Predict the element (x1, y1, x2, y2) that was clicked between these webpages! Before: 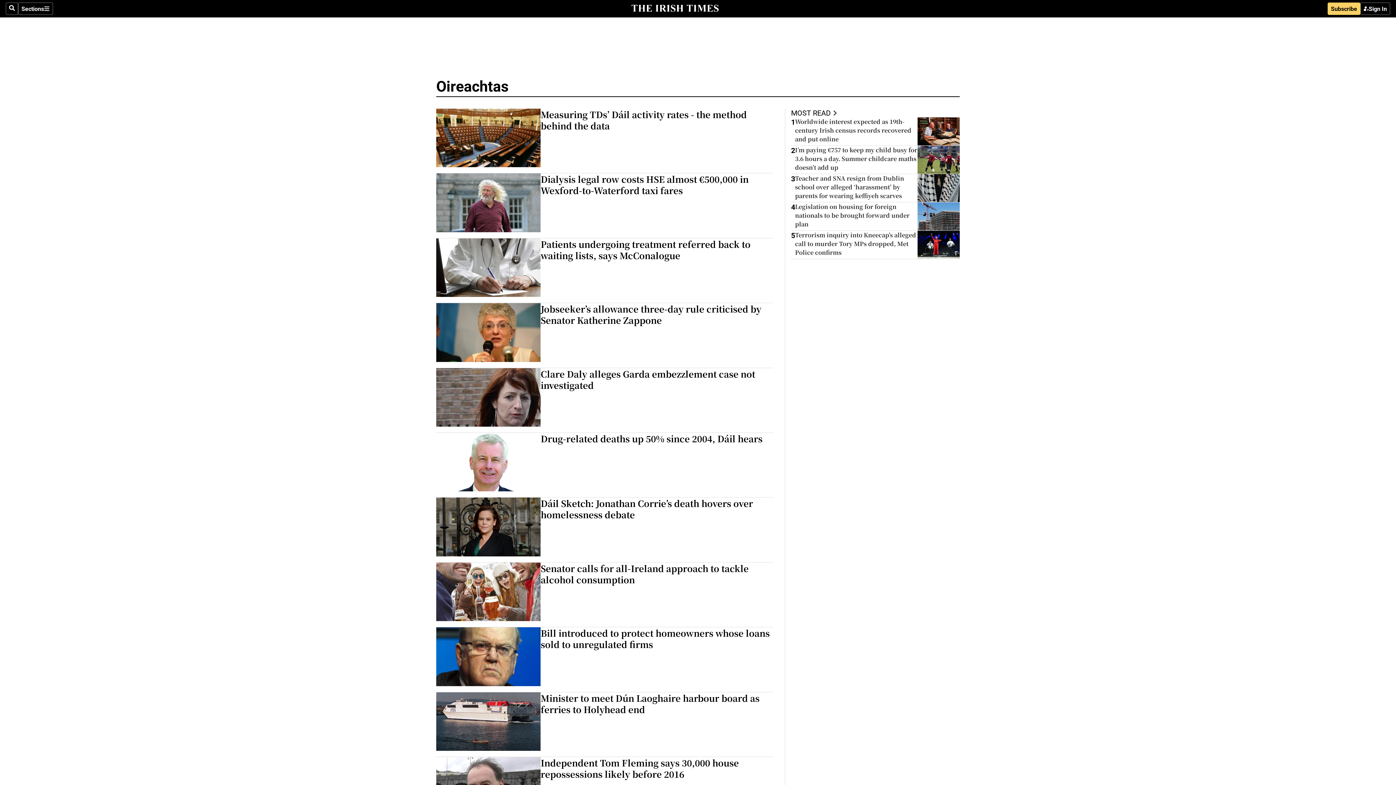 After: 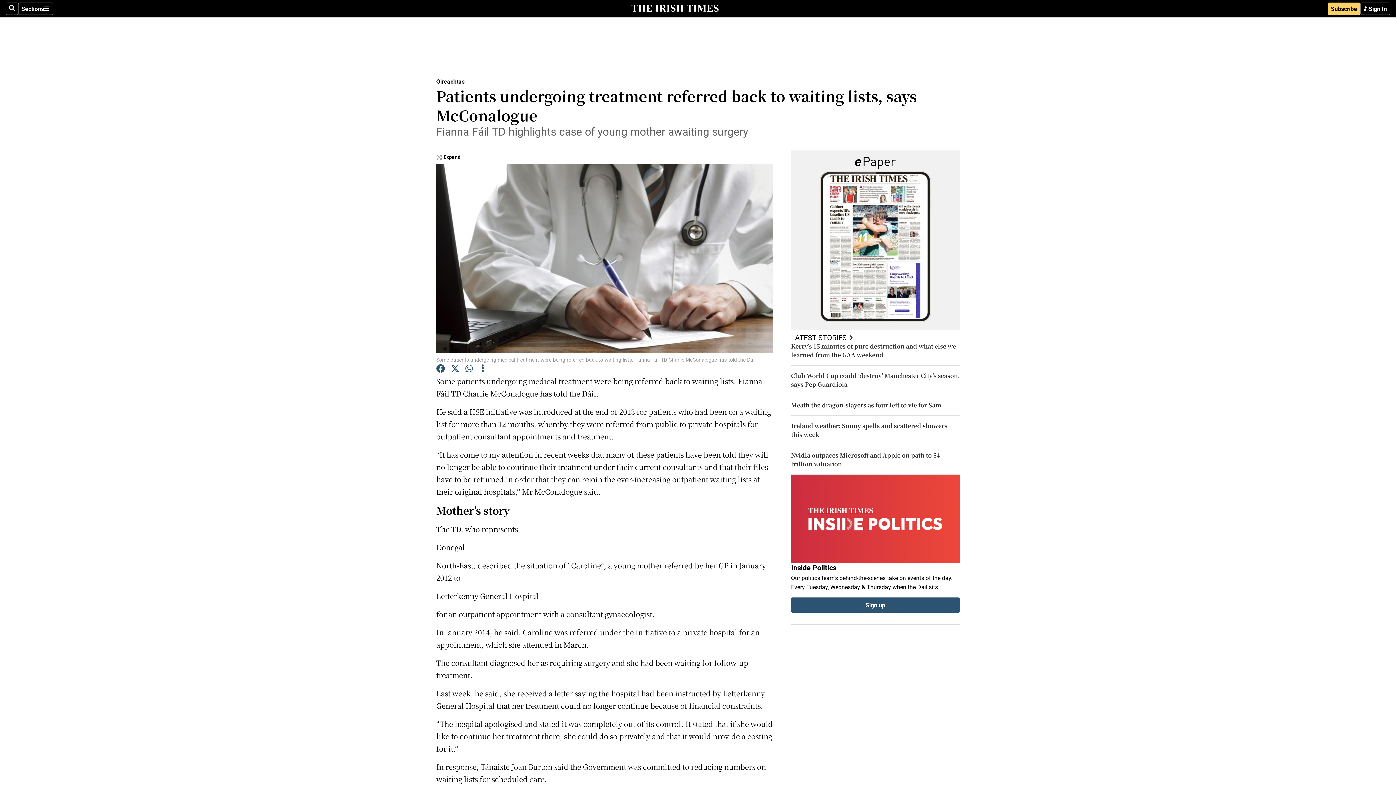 Action: label: Patients undergoing treatment referred back to waiting lists, says McConalogue bbox: (540, 237, 750, 261)